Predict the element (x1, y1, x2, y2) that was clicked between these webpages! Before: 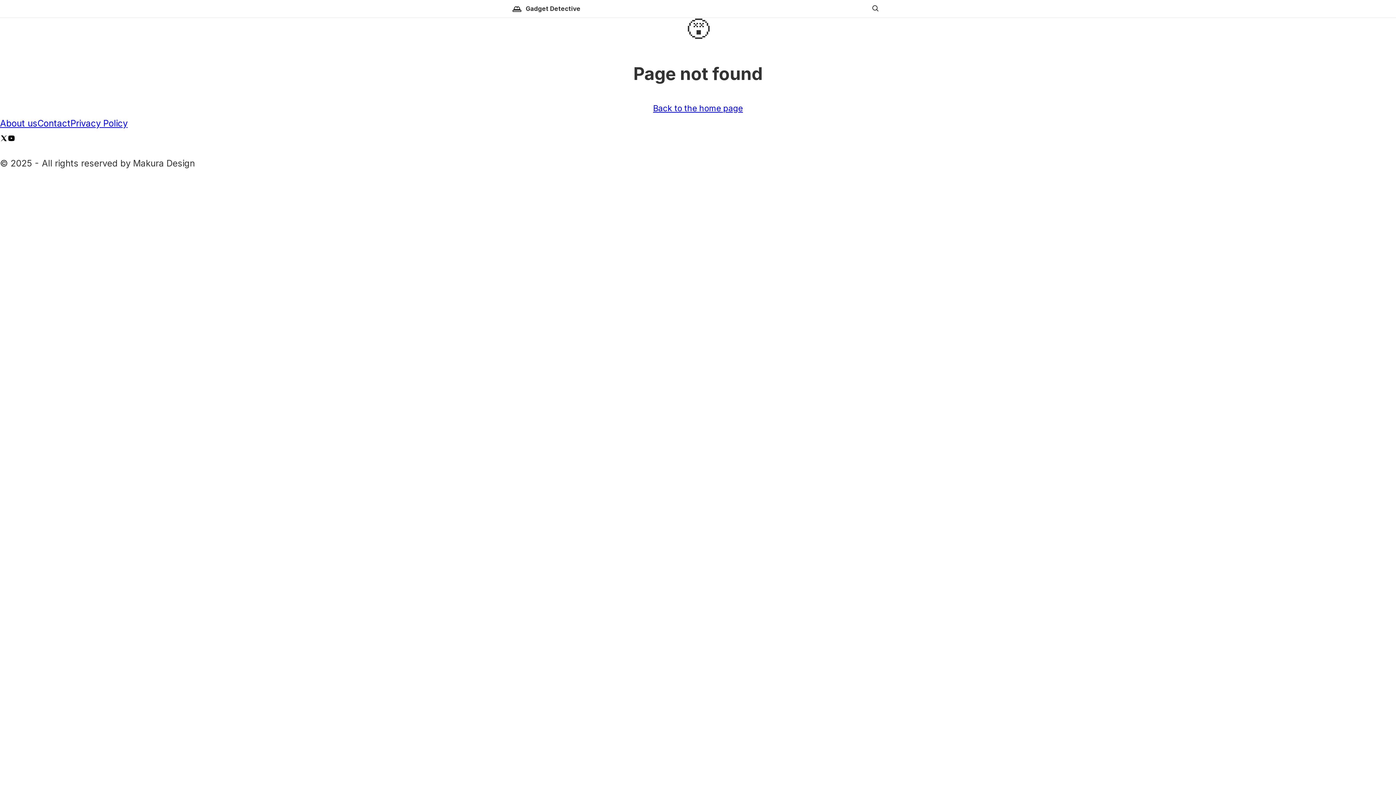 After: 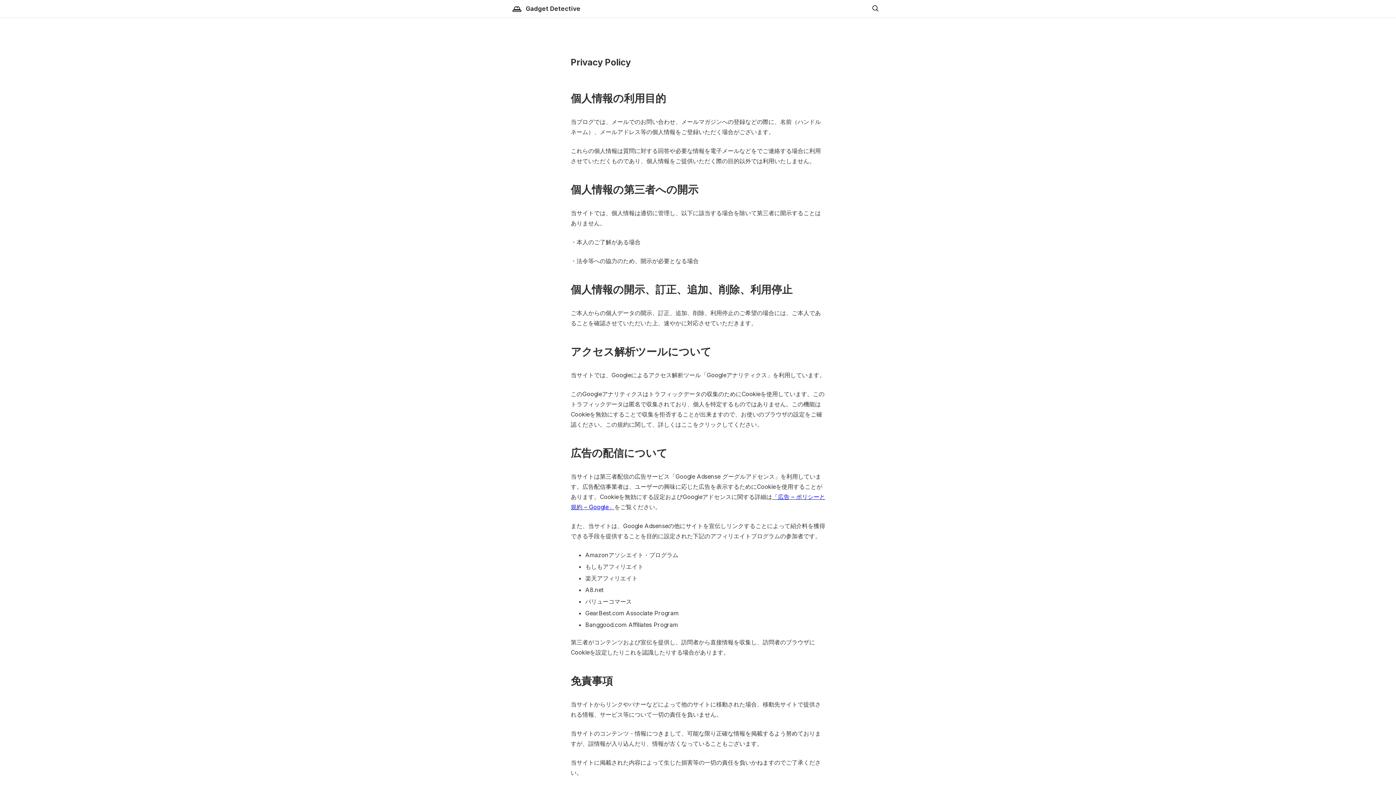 Action: bbox: (70, 118, 127, 128) label: Privacy Policy